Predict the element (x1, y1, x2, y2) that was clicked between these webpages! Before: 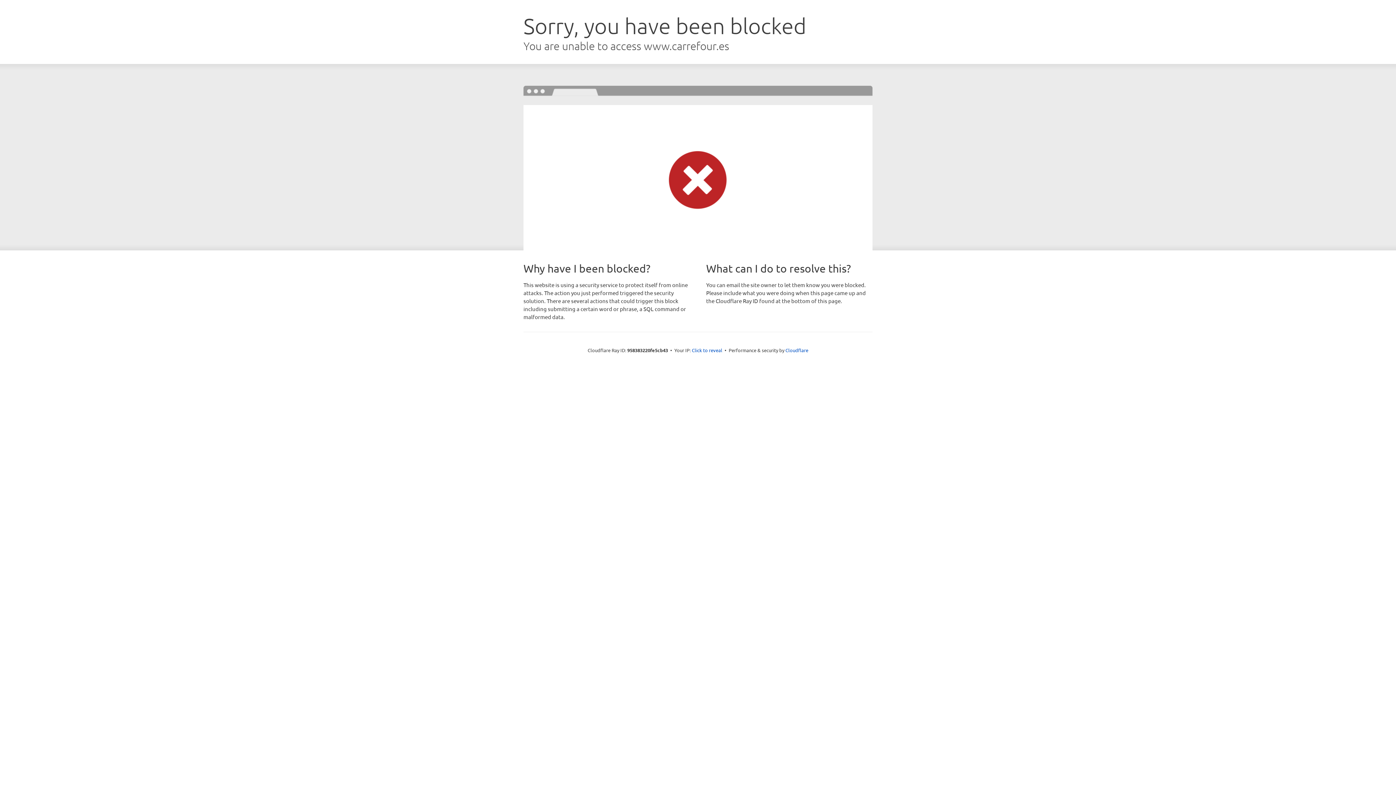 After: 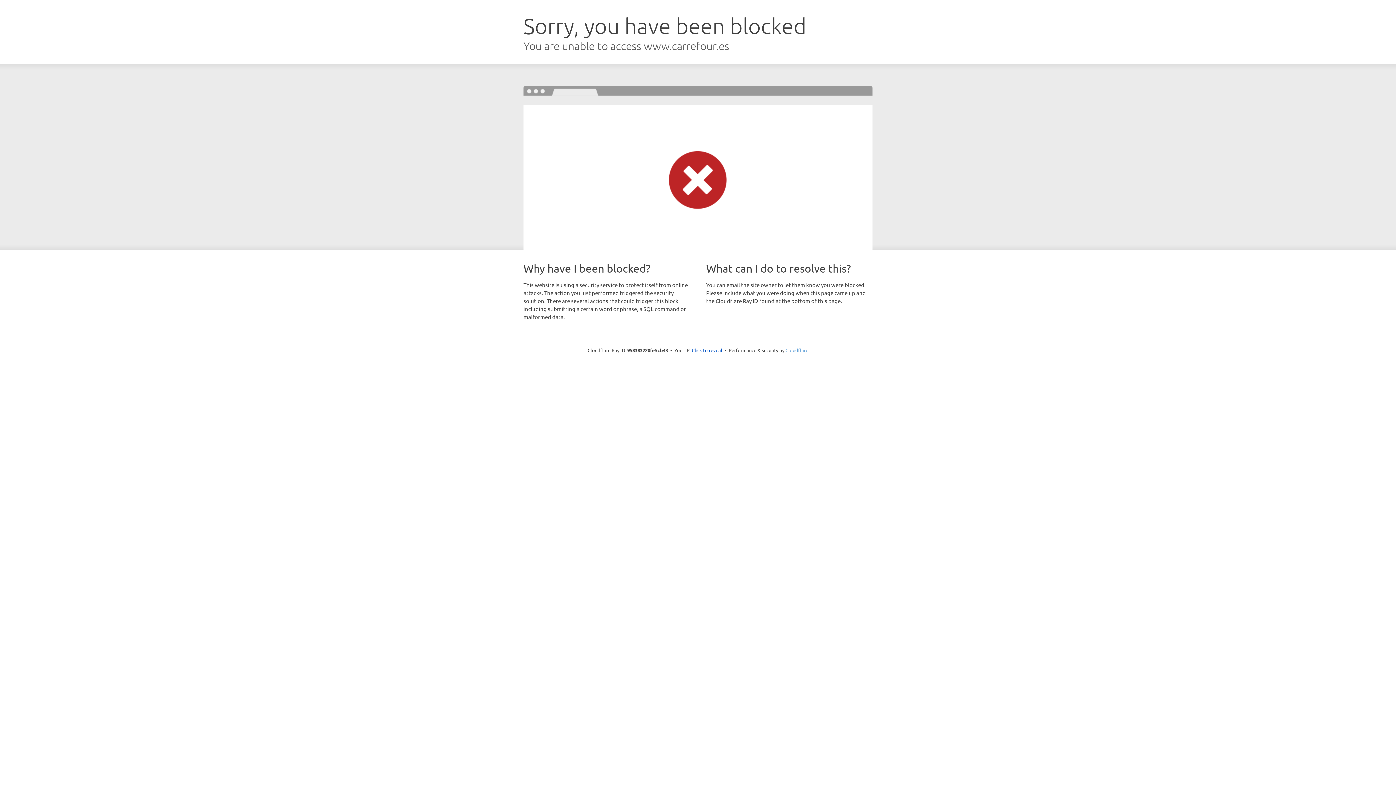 Action: bbox: (785, 347, 808, 353) label: Cloudflare